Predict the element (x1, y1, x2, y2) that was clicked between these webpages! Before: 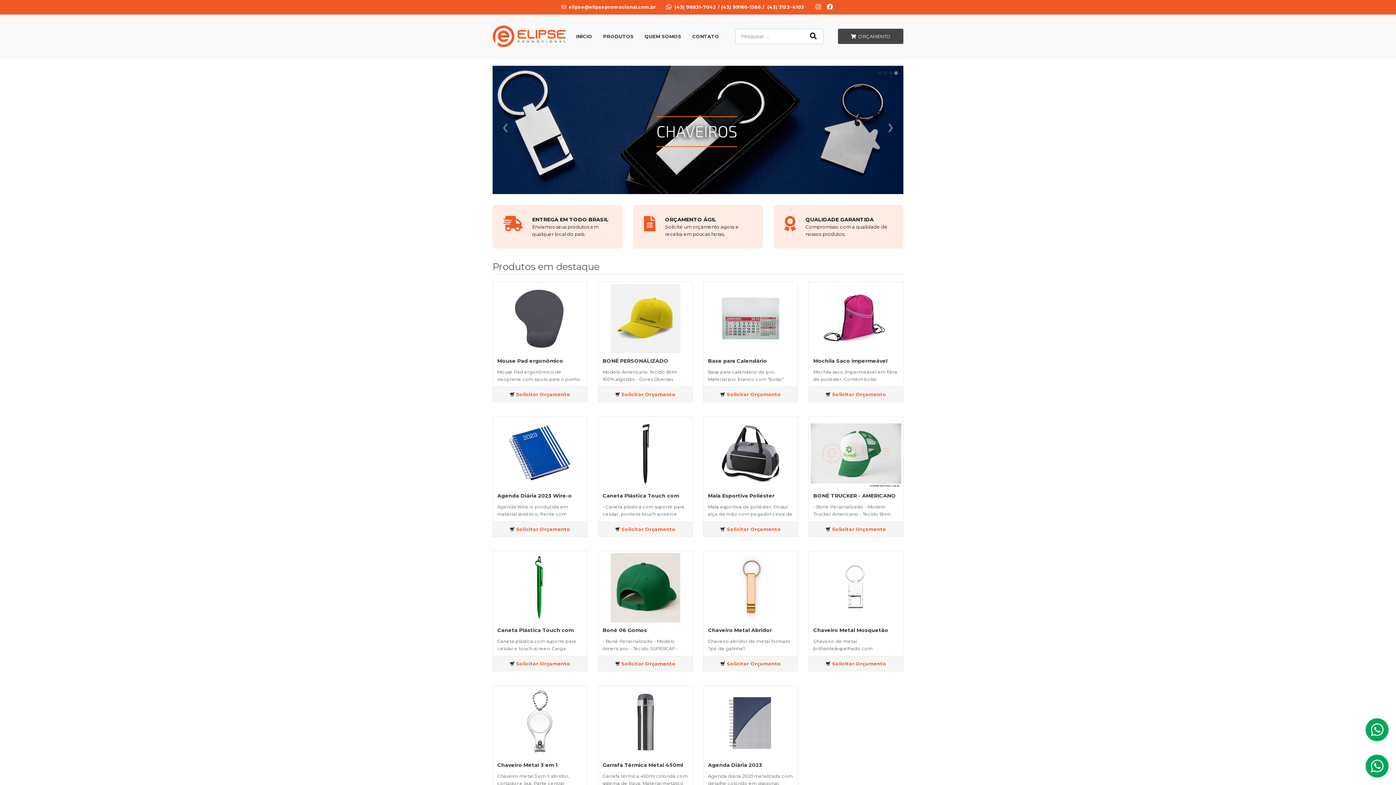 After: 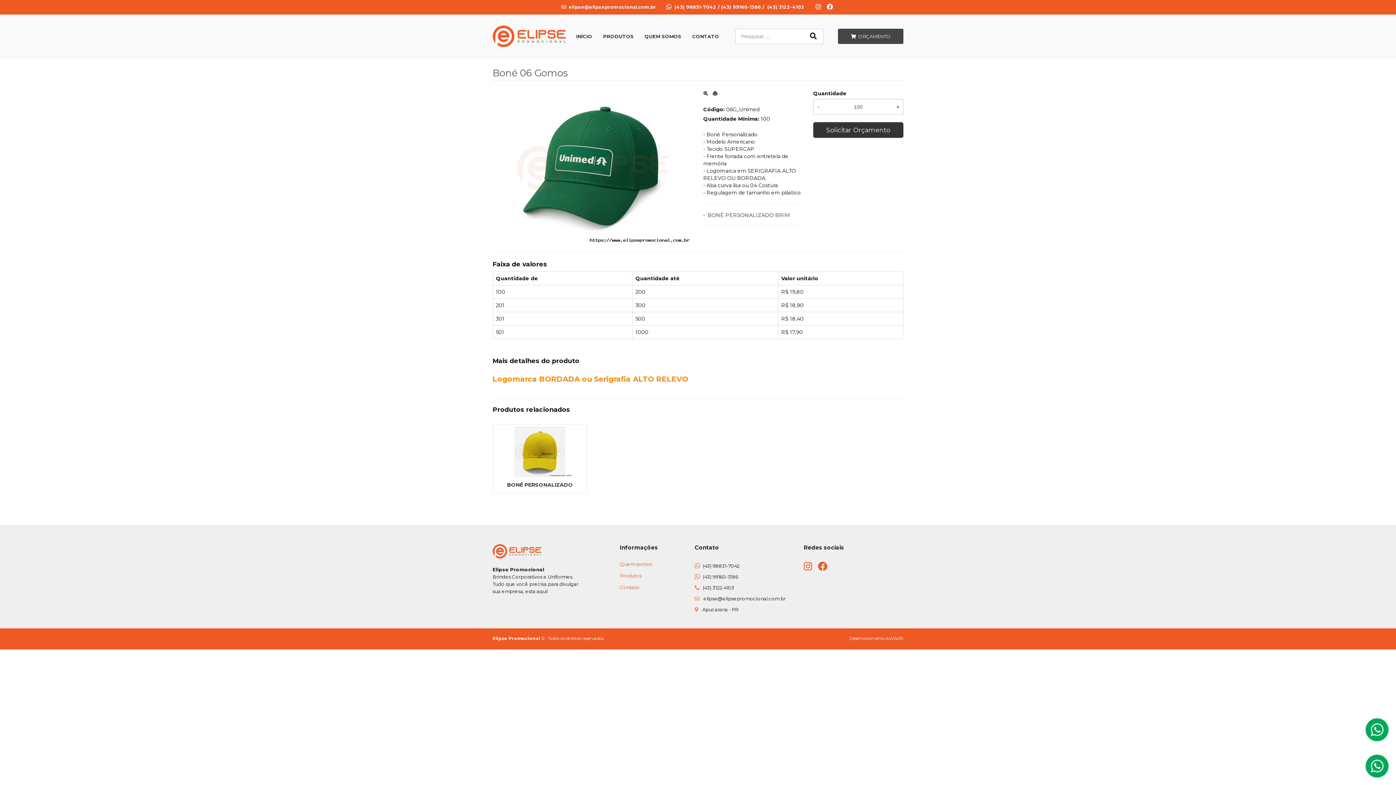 Action: label: Boné 06 Gomos bbox: (602, 622, 647, 629)